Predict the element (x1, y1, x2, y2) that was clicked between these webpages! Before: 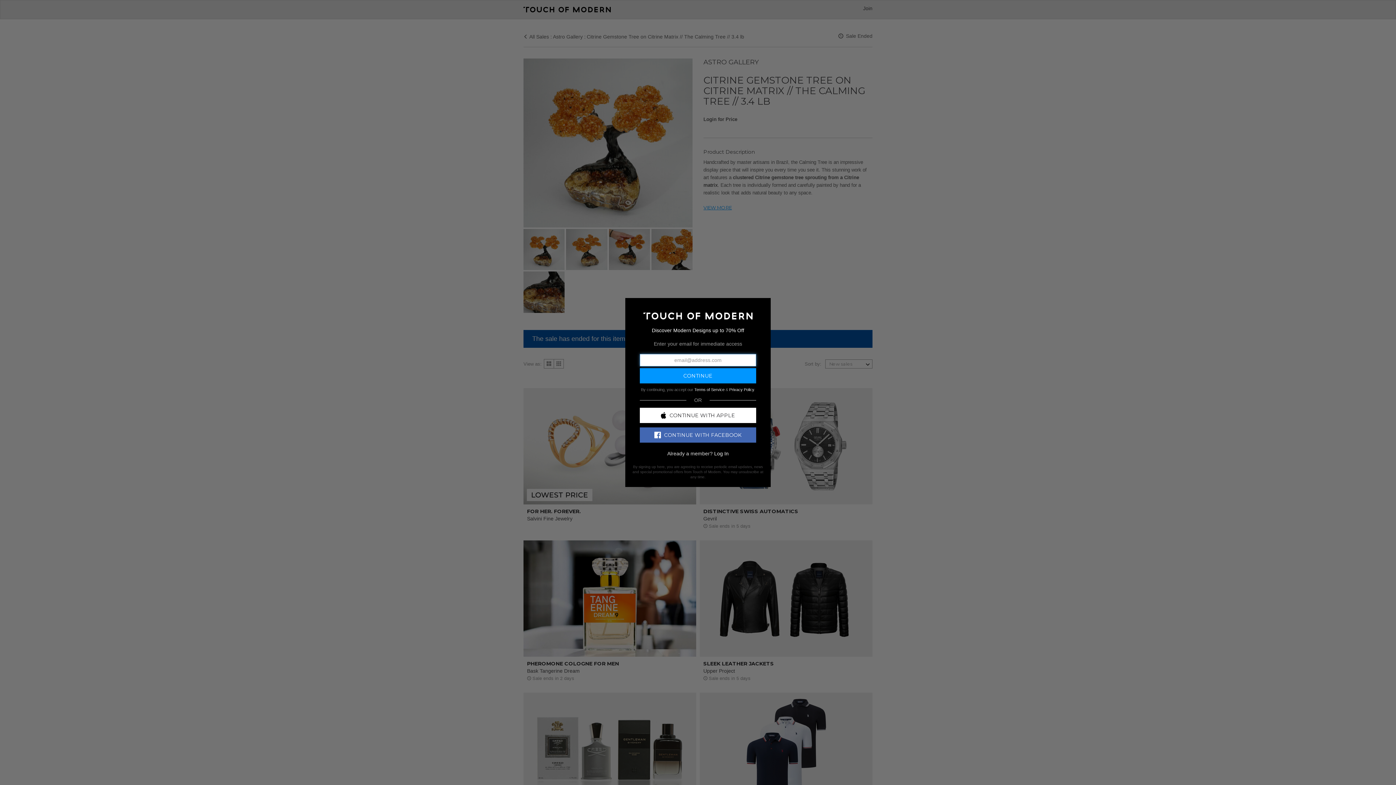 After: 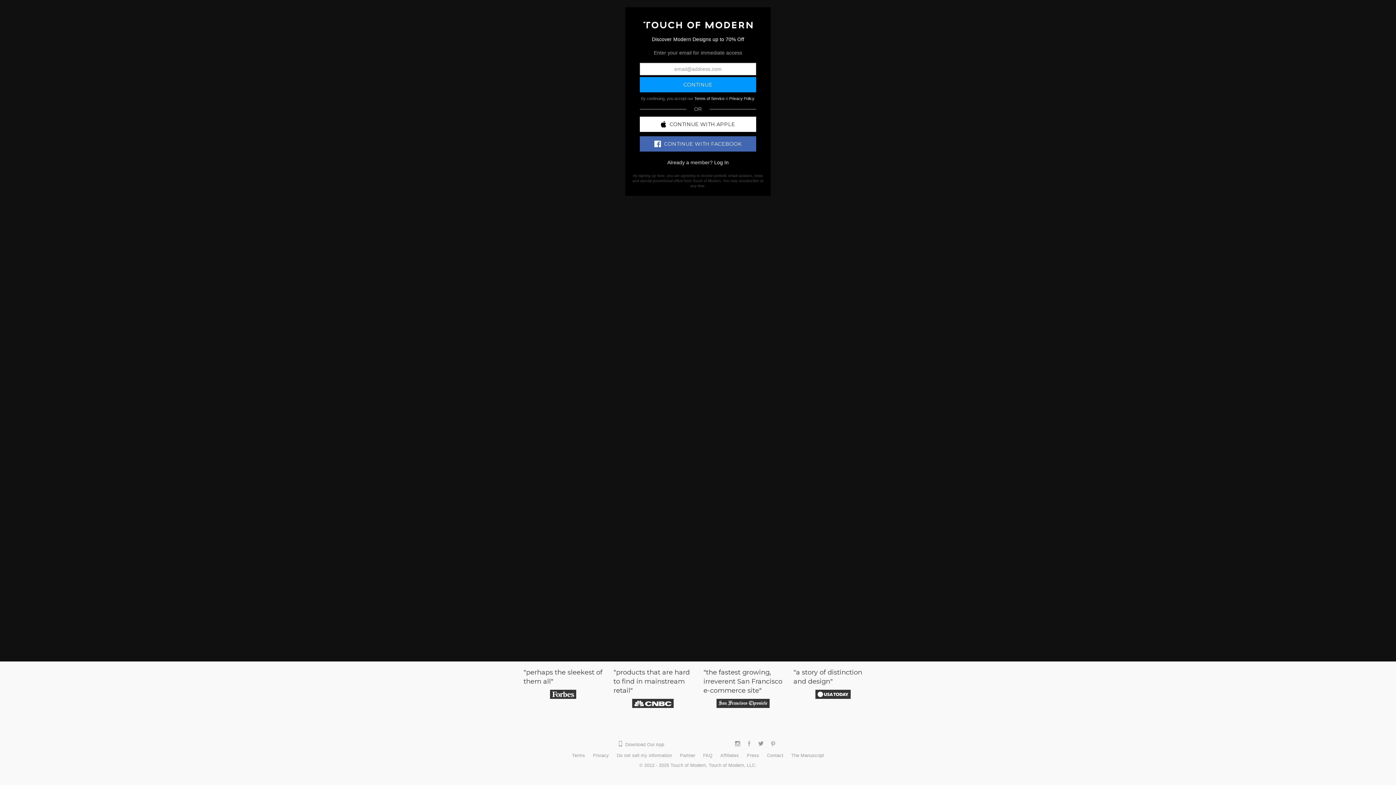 Action: bbox: (643, 312, 752, 318)